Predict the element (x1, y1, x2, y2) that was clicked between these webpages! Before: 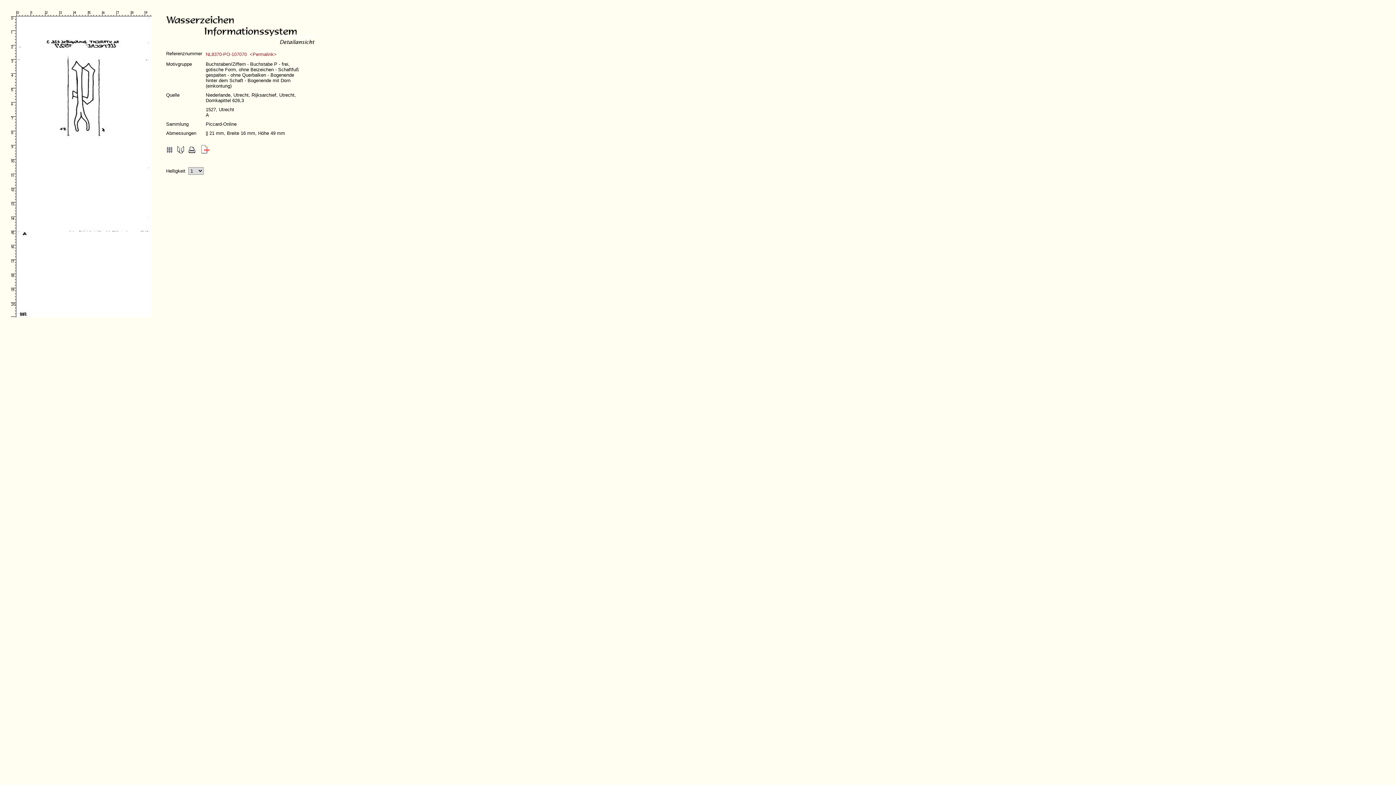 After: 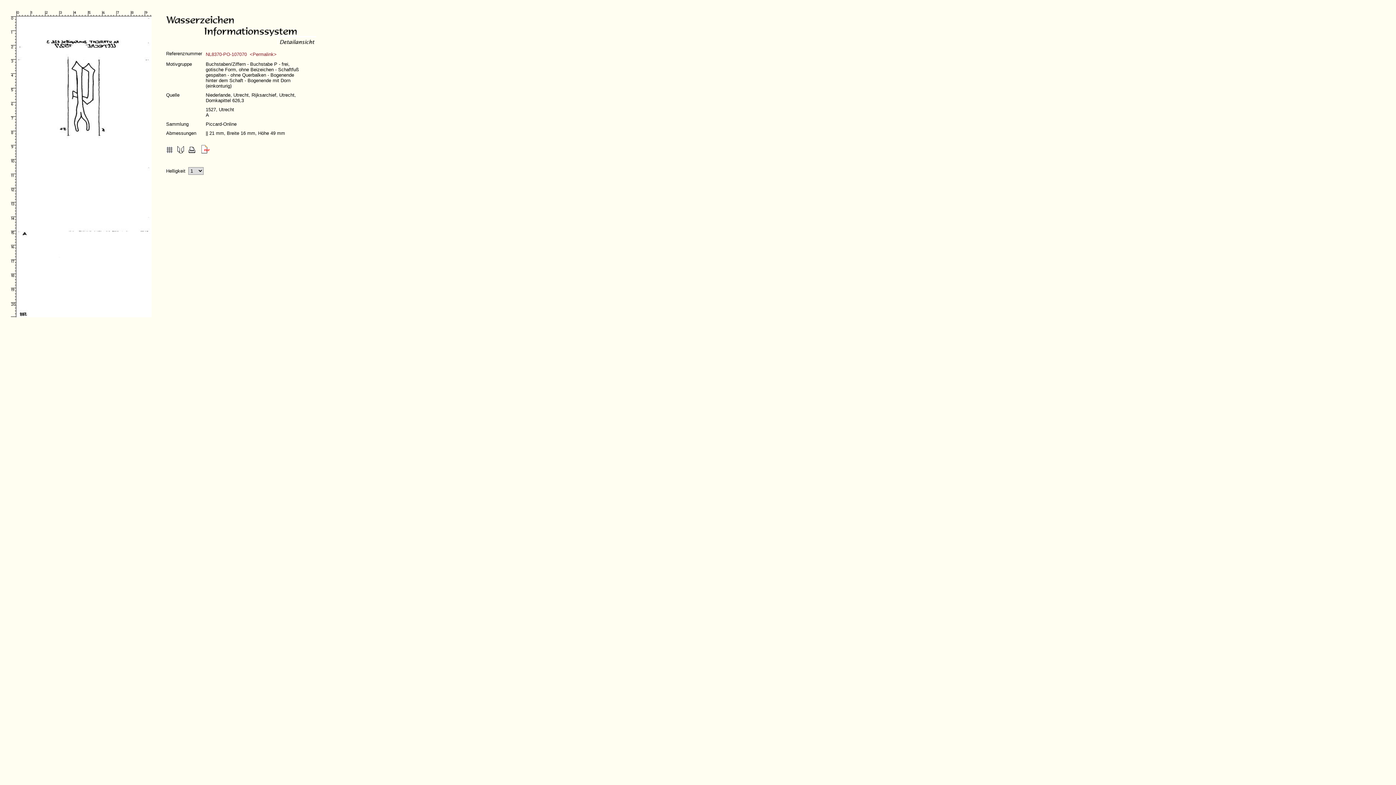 Action: bbox: (164, 44, 314, 50)